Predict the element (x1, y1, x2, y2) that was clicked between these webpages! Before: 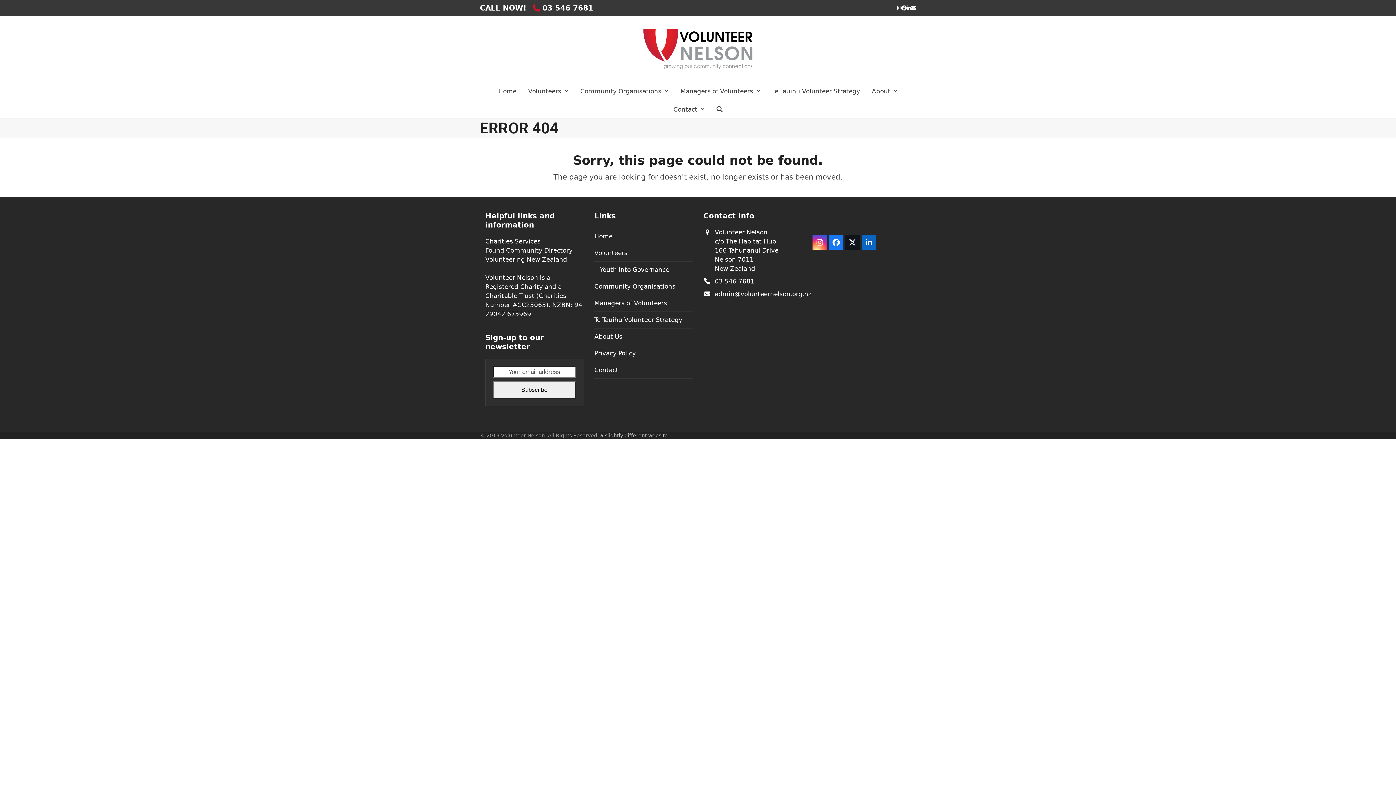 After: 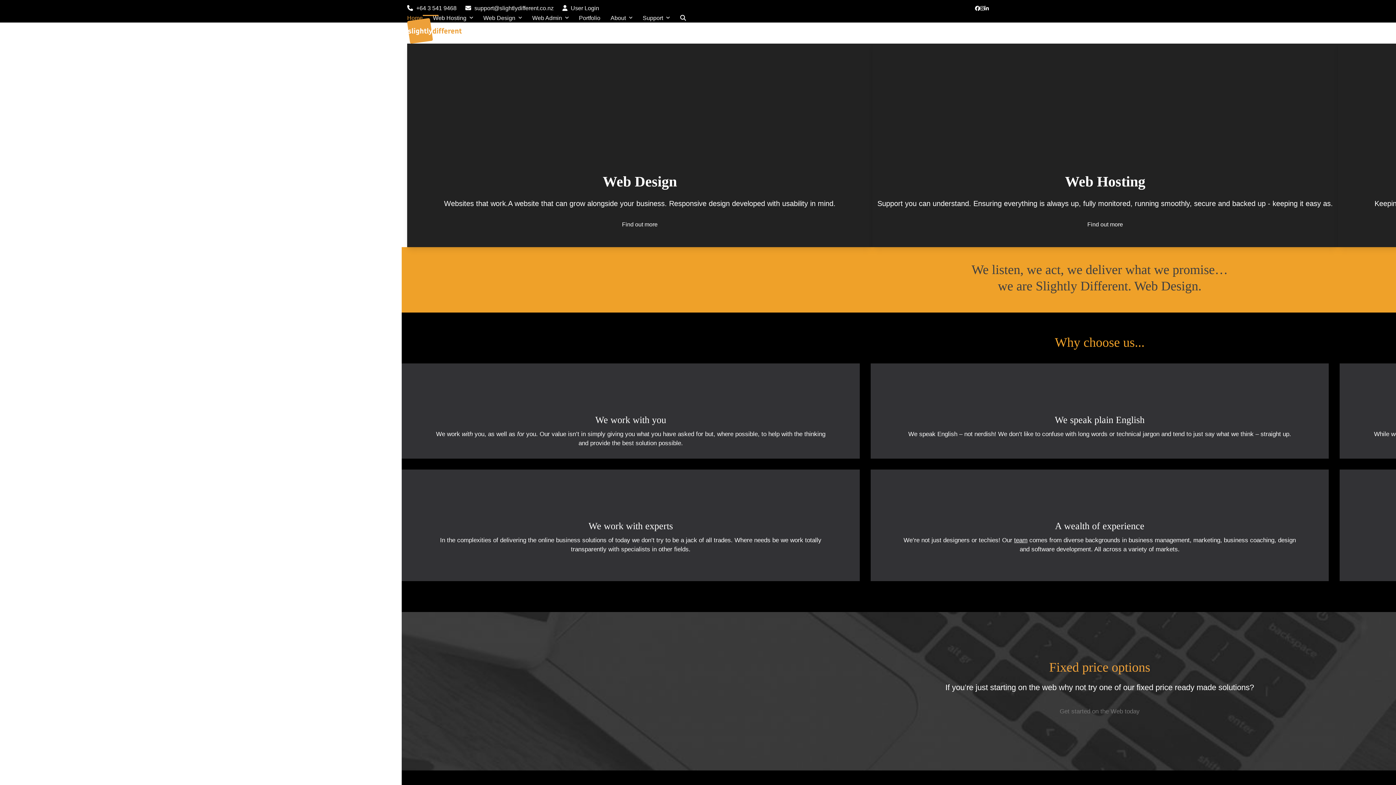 Action: bbox: (598, 432, 669, 438) label:  a slightly different website.